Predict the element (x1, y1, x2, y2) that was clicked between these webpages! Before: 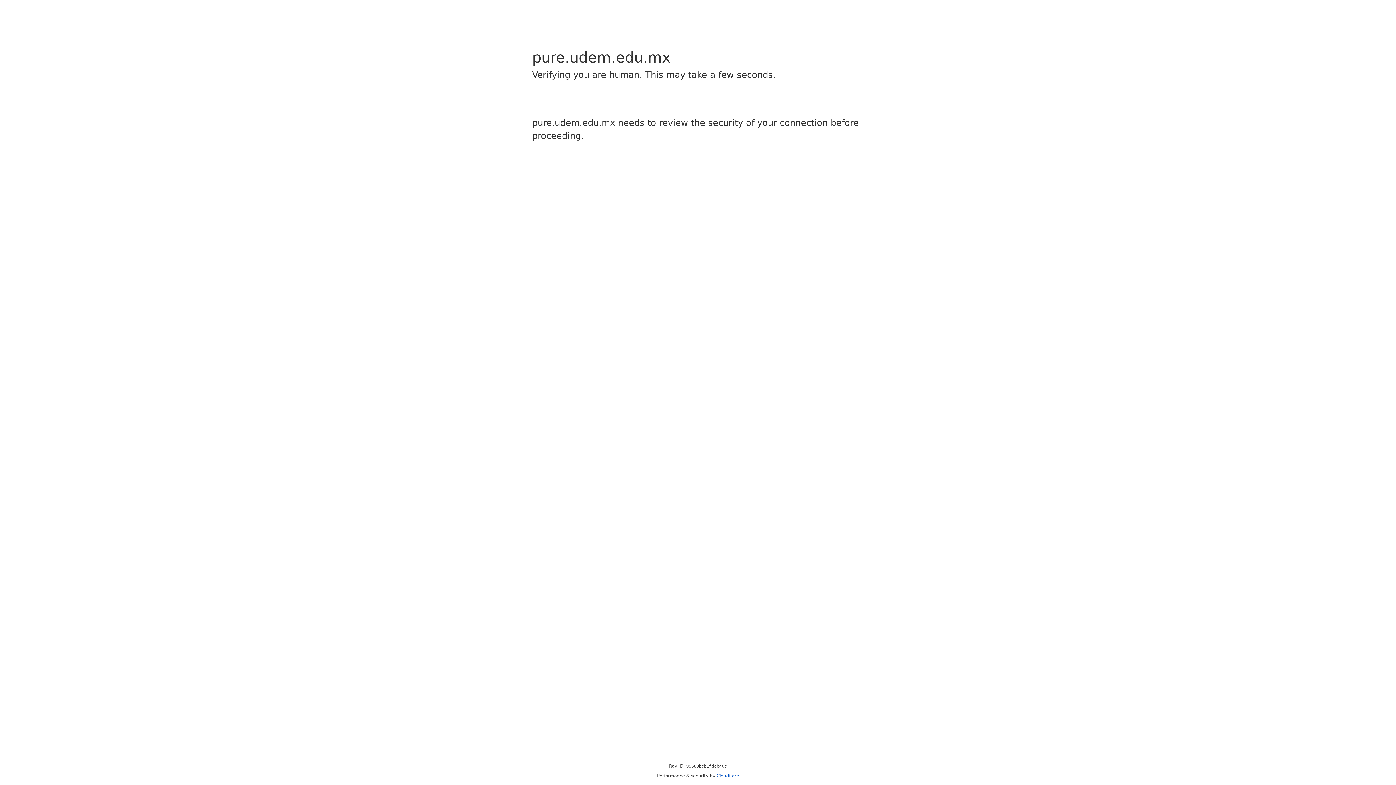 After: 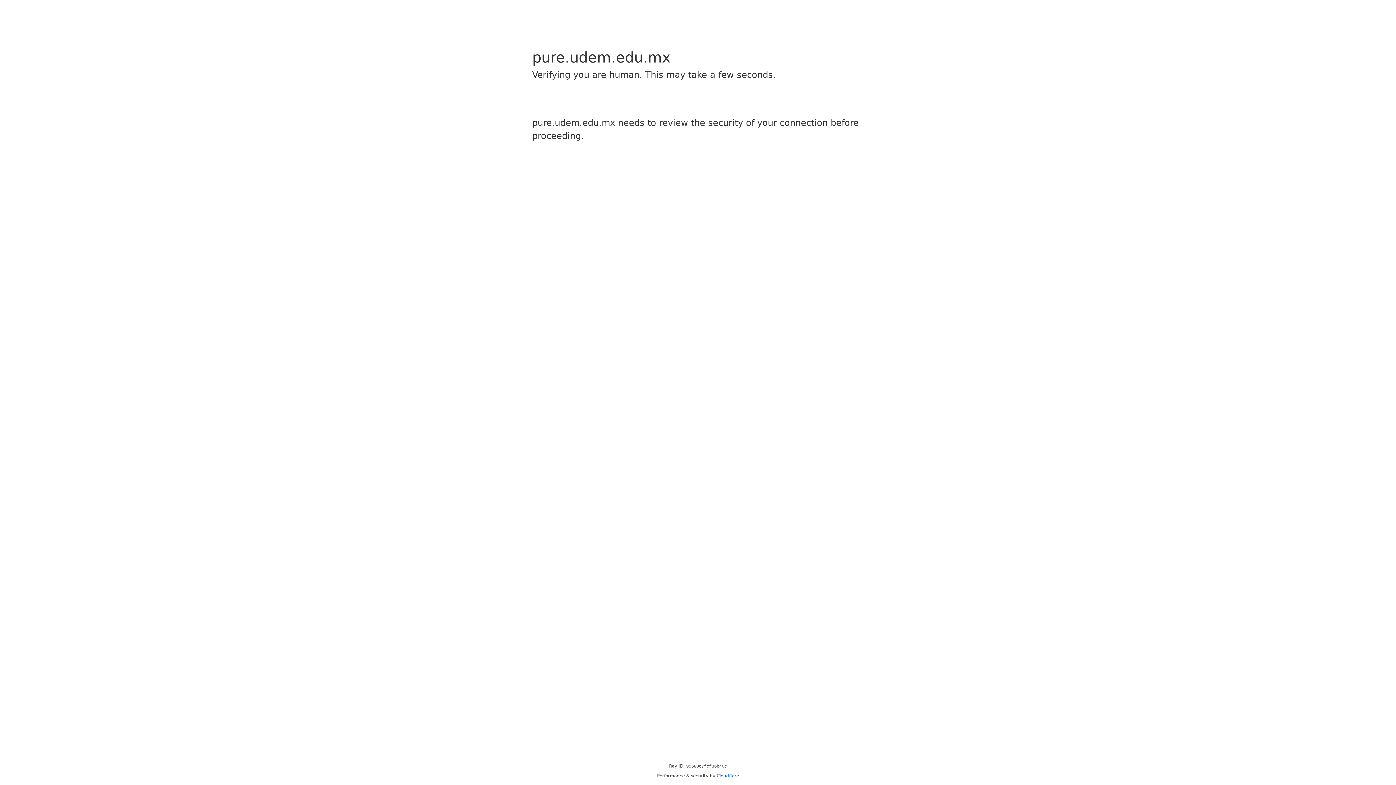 Action: bbox: (716, 773, 739, 778) label: Cloudflare